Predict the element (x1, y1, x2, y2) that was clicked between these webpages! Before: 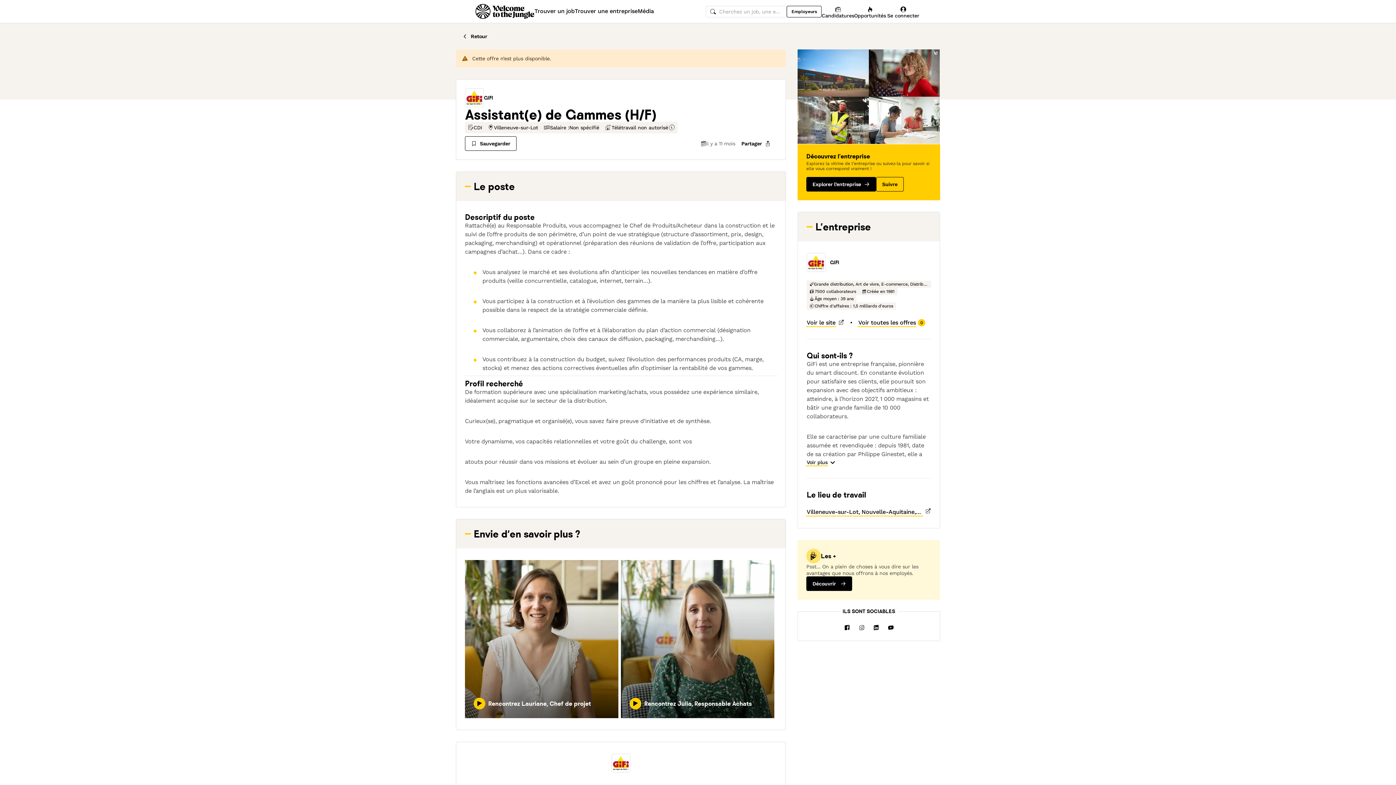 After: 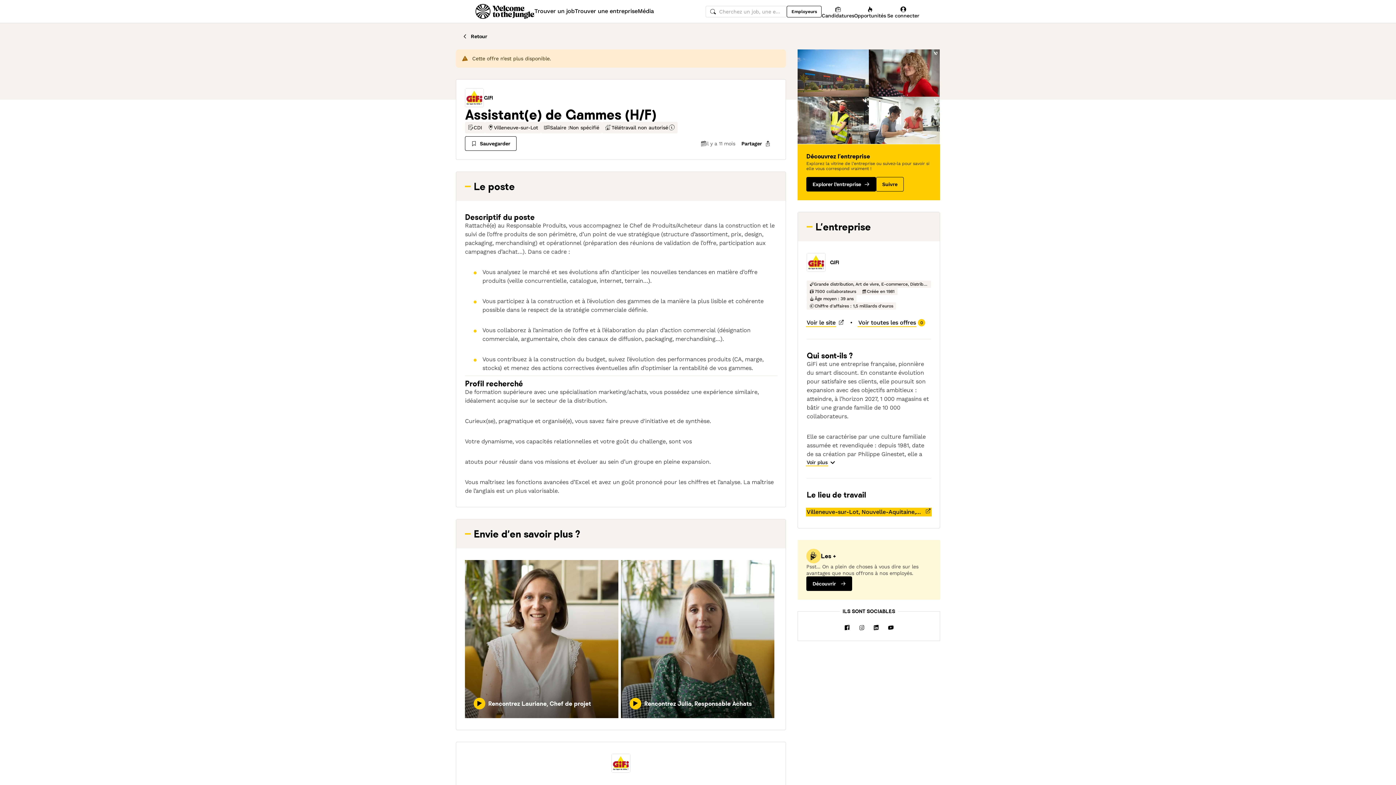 Action: bbox: (806, 500, 931, 509) label: Villeneuve-sur-Lot, Nouvelle-Aquitaine, France